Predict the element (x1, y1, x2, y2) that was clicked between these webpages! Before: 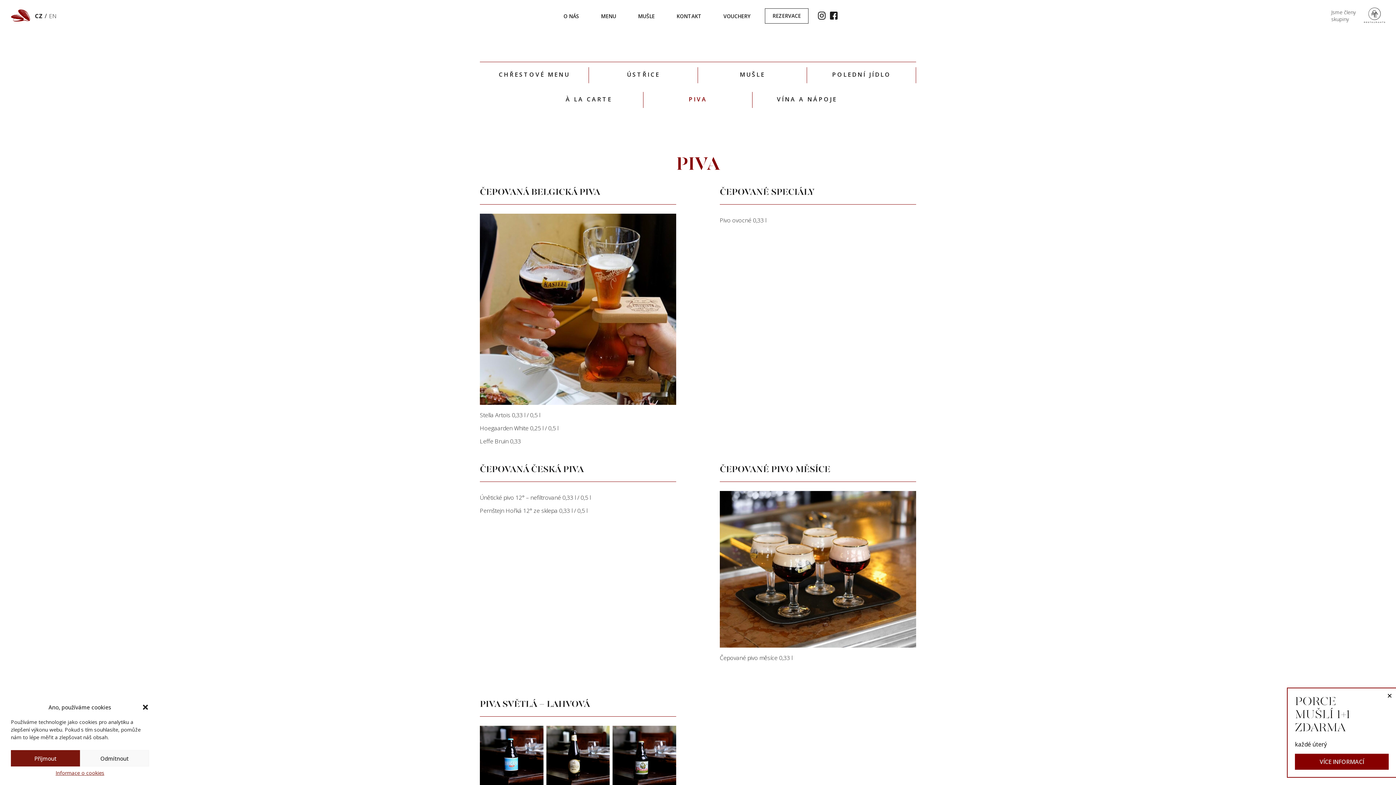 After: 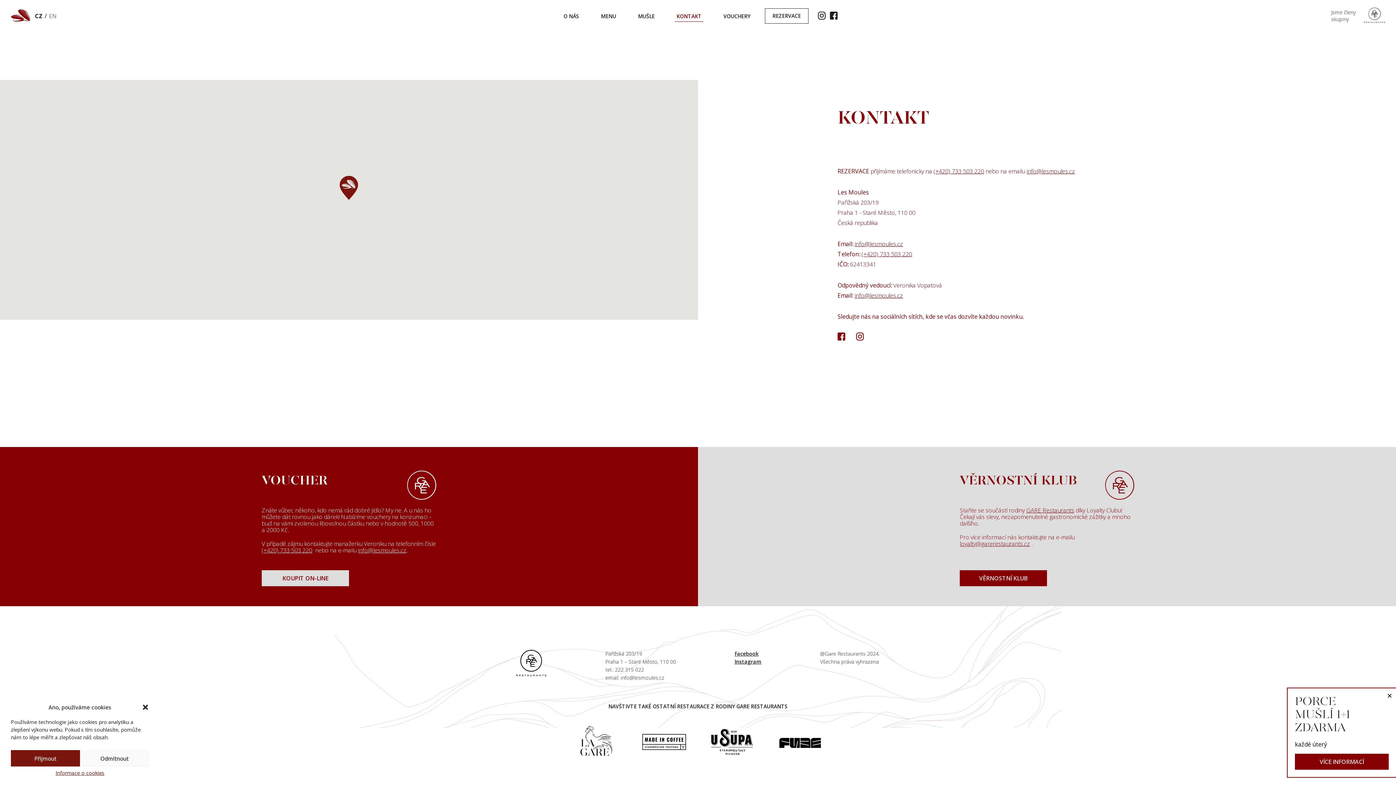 Action: bbox: (669, 8, 709, 23) label: KONTAKT